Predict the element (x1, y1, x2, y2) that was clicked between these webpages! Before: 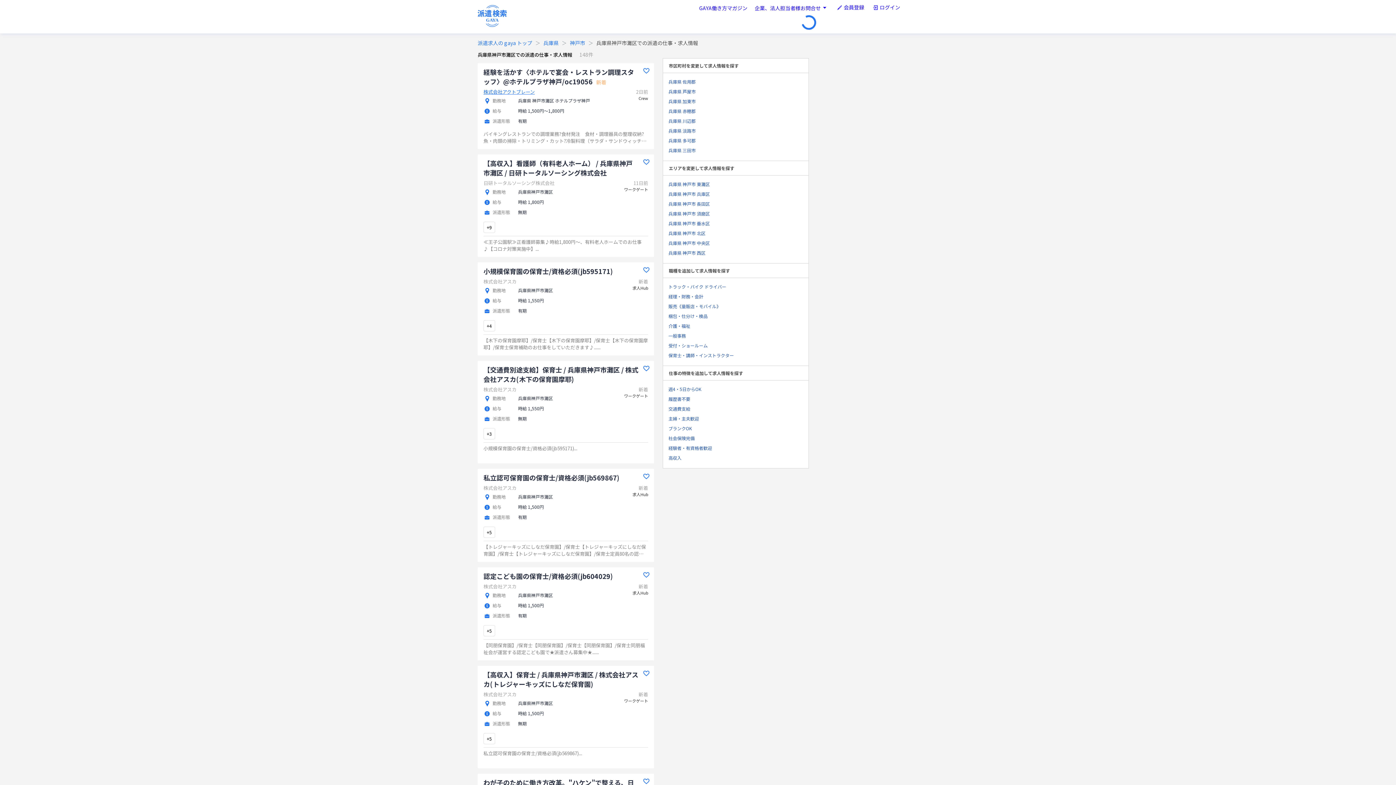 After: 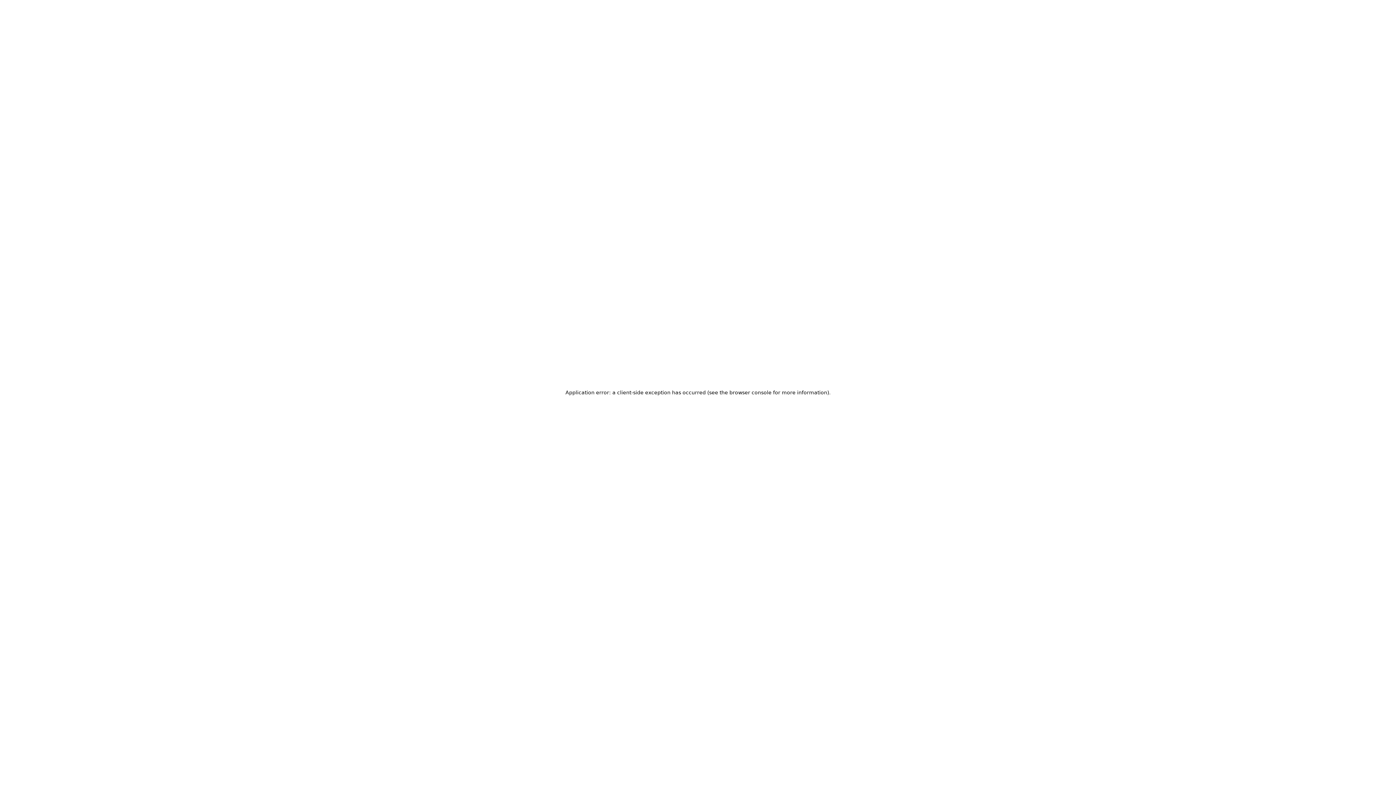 Action: label: 兵庫県 多可郡 bbox: (668, 137, 695, 143)